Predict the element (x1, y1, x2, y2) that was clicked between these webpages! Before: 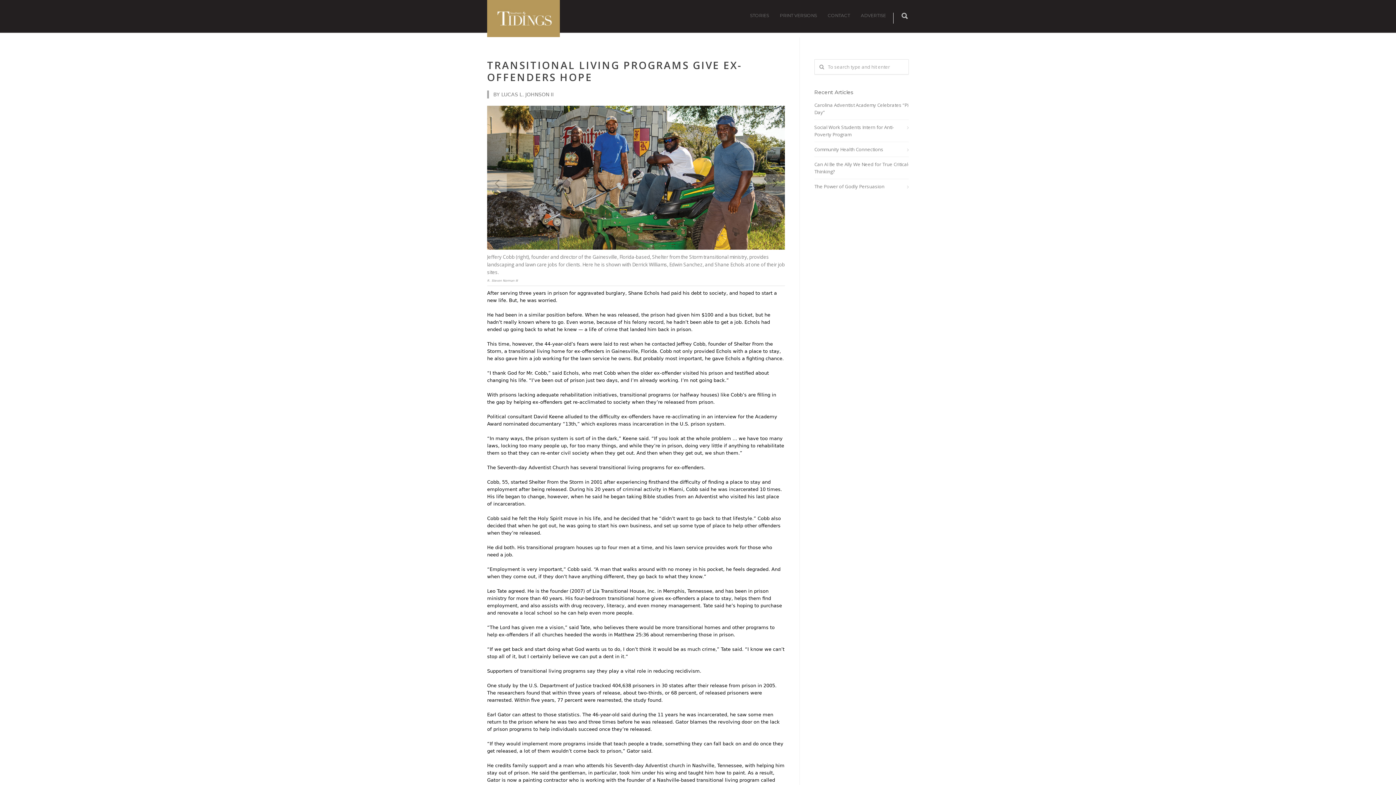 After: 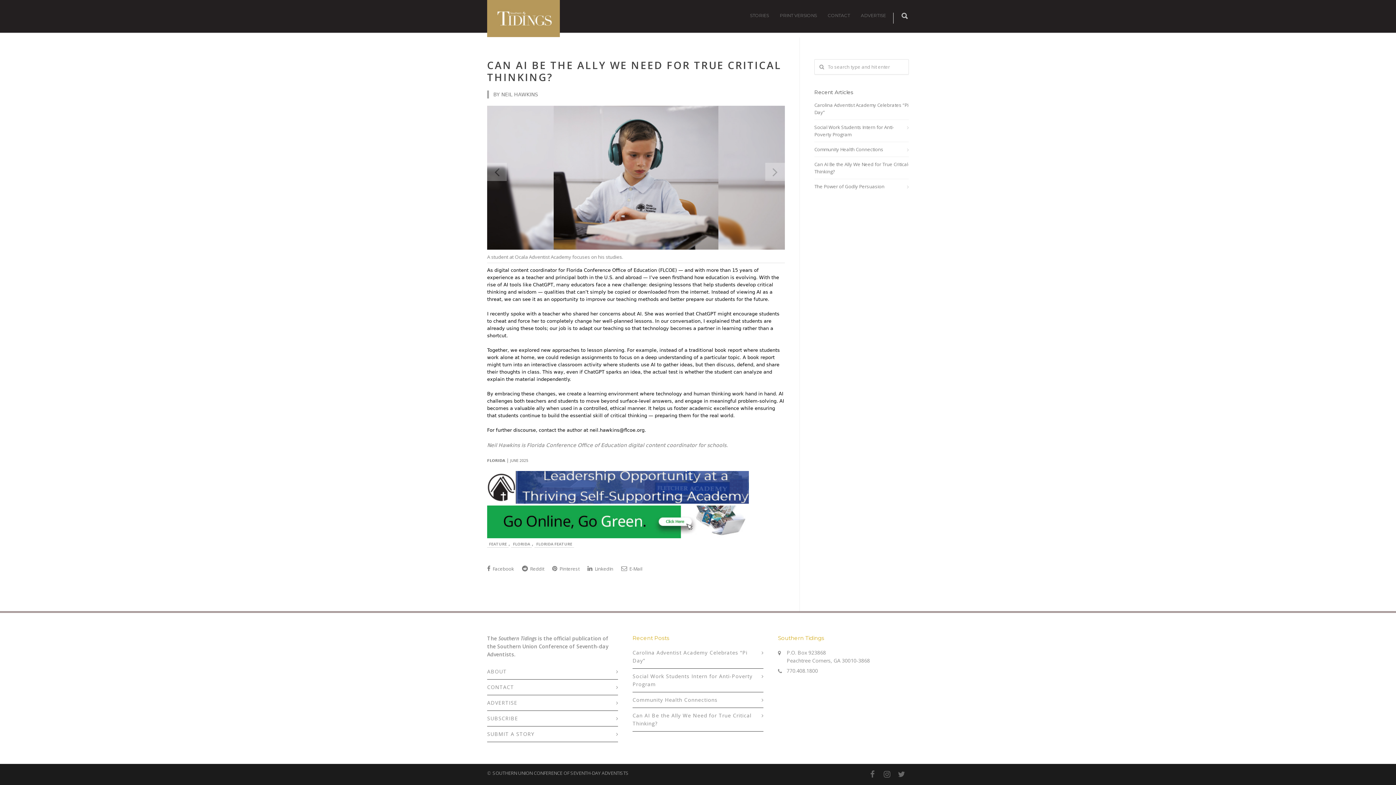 Action: bbox: (814, 160, 909, 175) label: Can AI Be the Ally We Need for True Critical Thinking?